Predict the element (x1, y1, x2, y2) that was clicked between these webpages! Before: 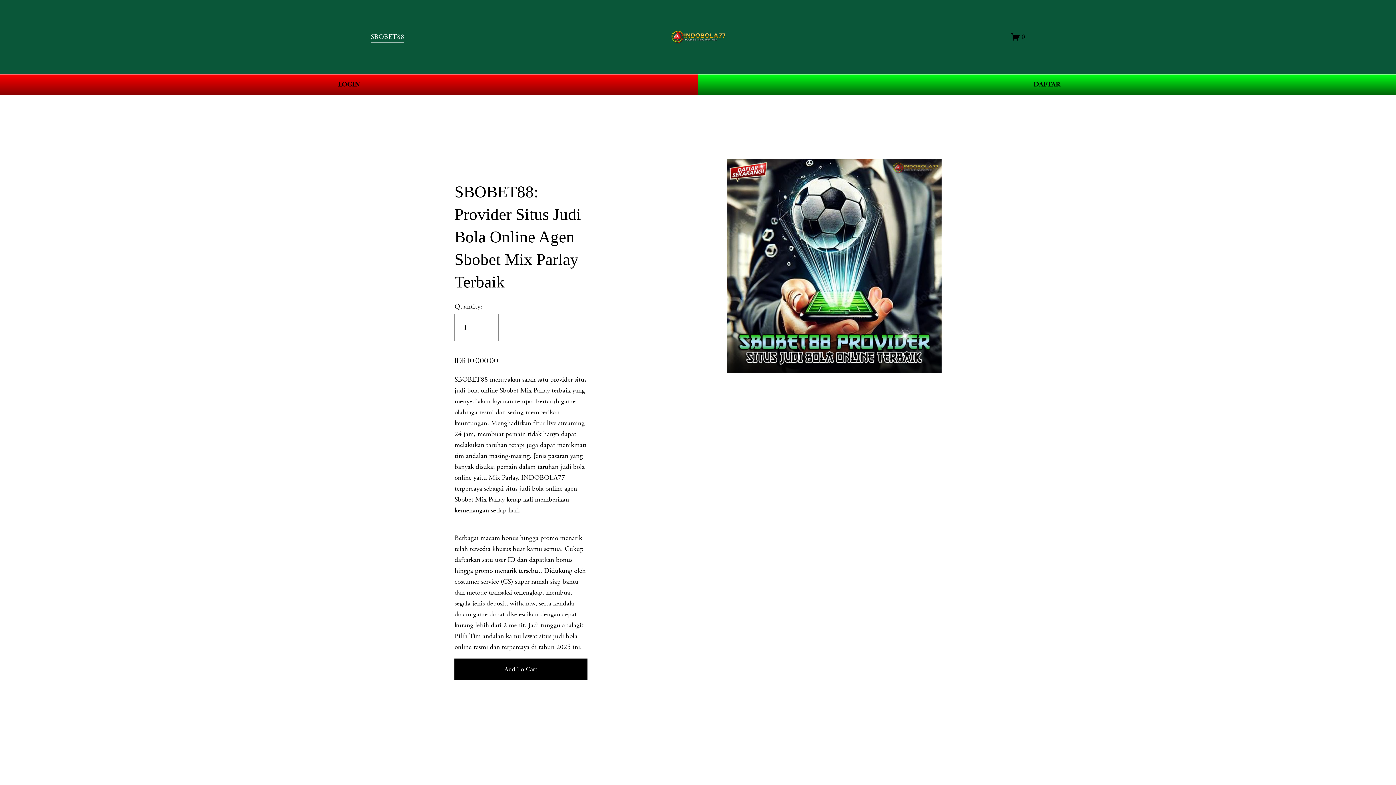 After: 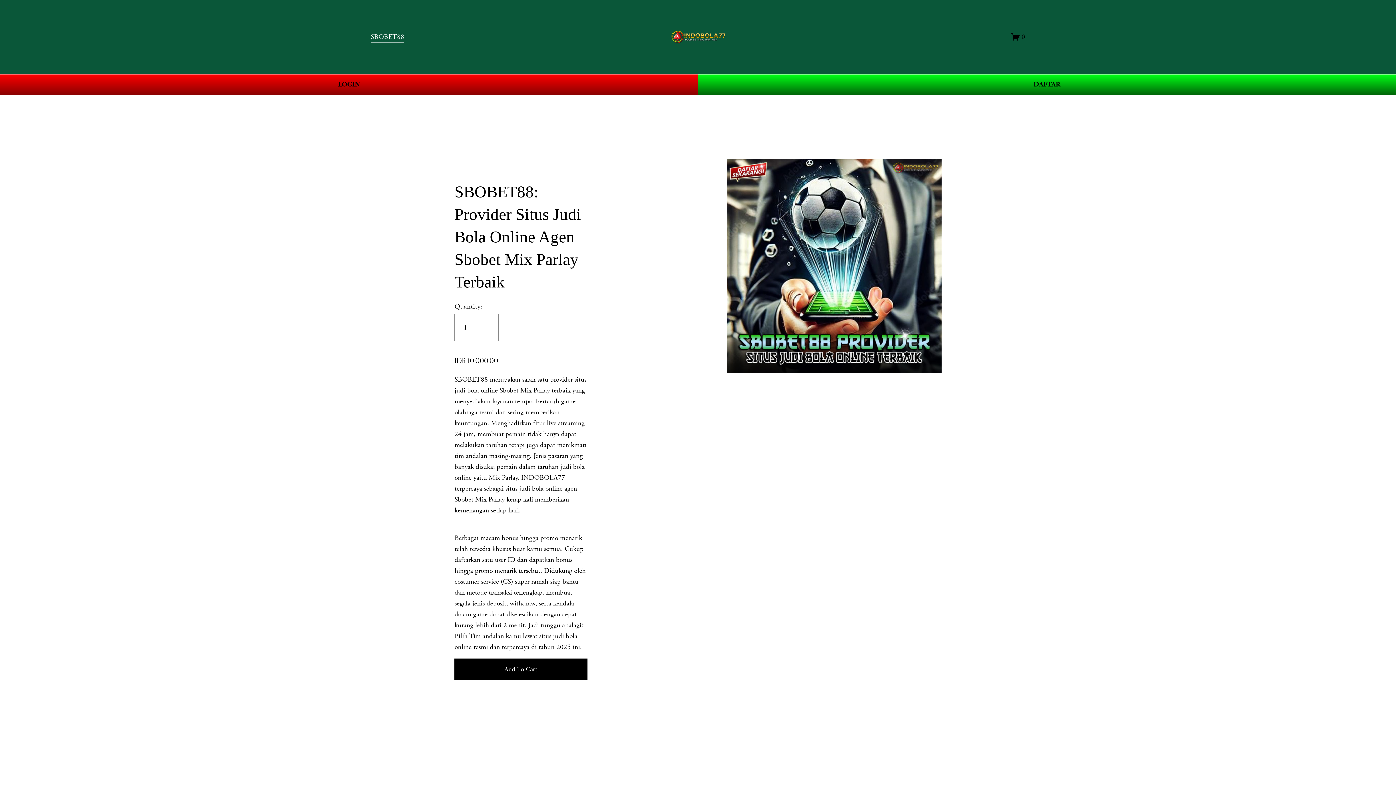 Action: label: 0 bbox: (1011, 32, 1025, 41)